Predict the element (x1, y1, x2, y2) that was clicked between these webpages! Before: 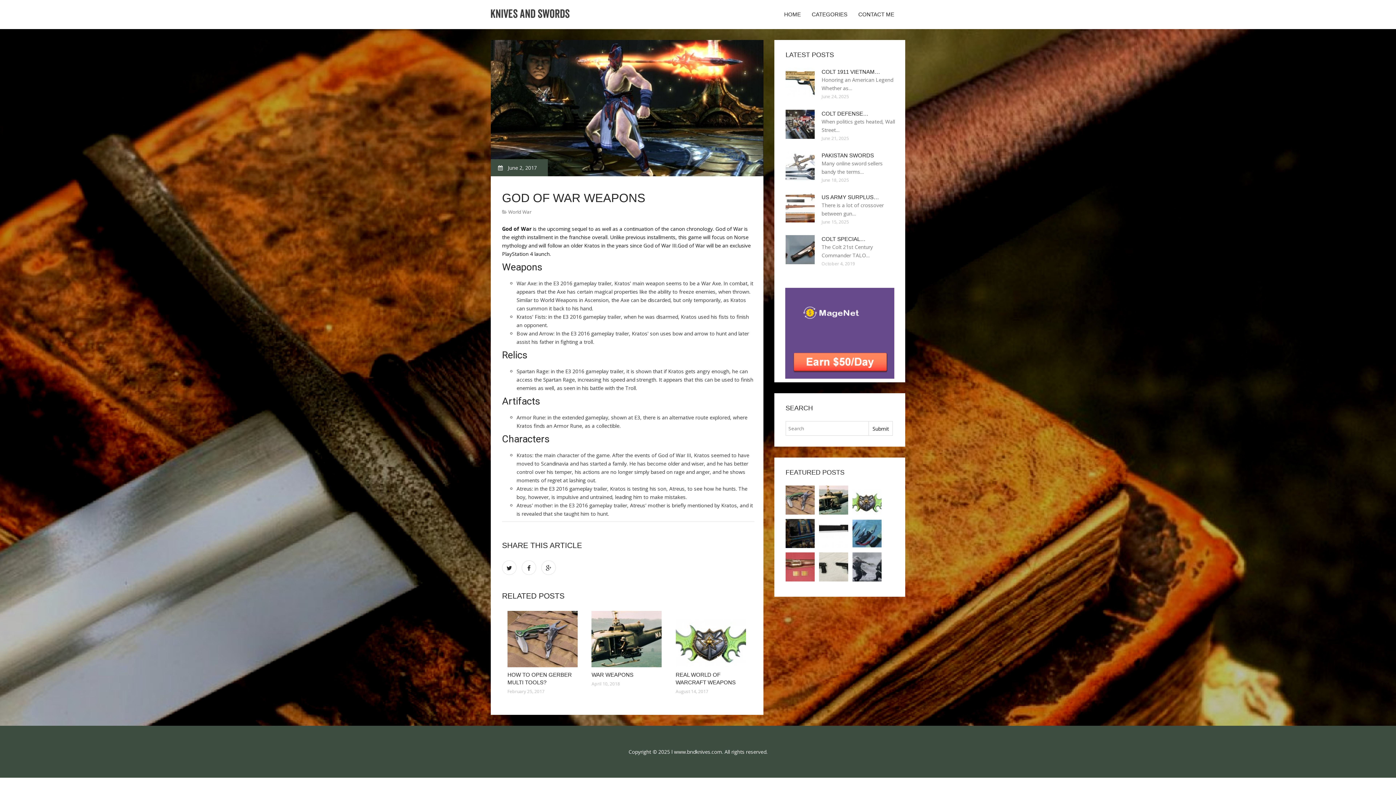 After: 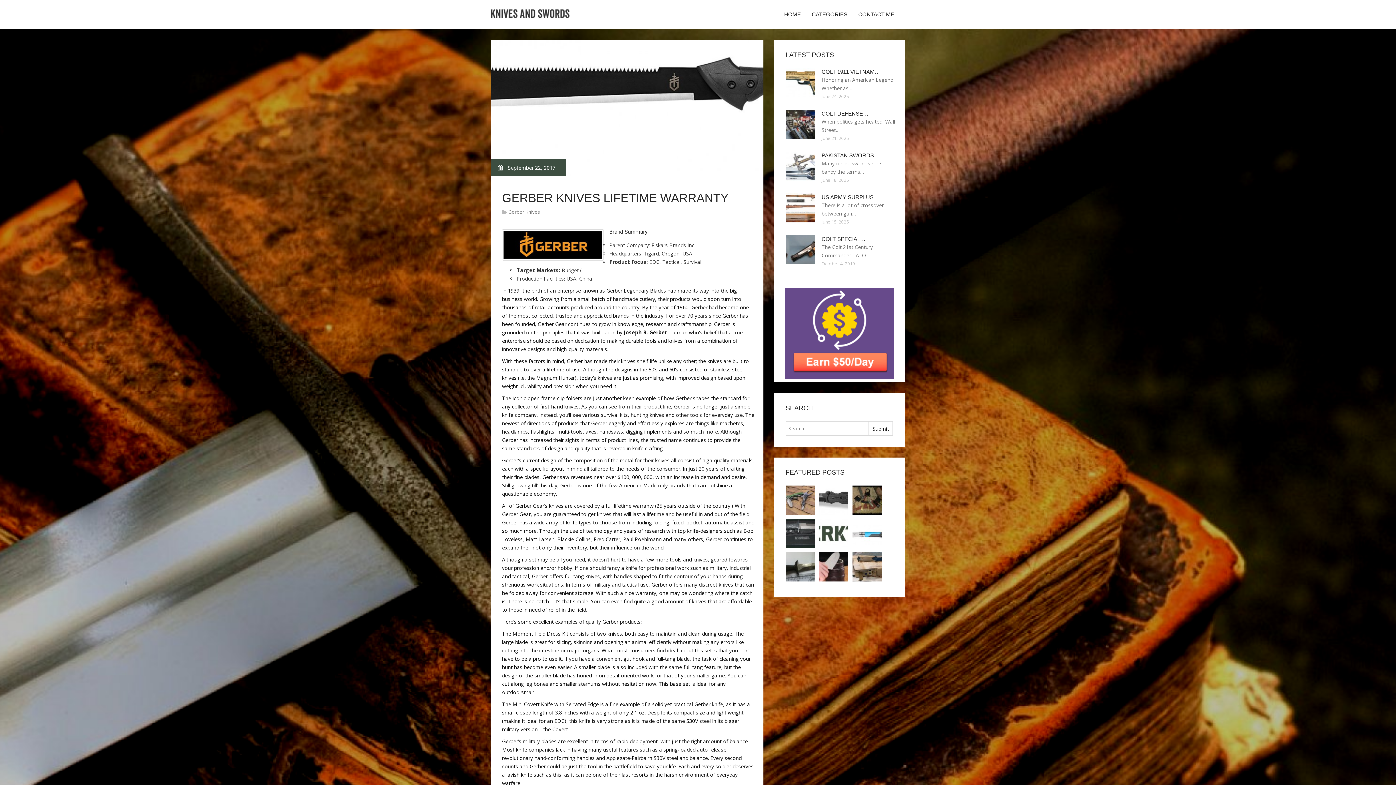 Action: bbox: (819, 519, 848, 548)